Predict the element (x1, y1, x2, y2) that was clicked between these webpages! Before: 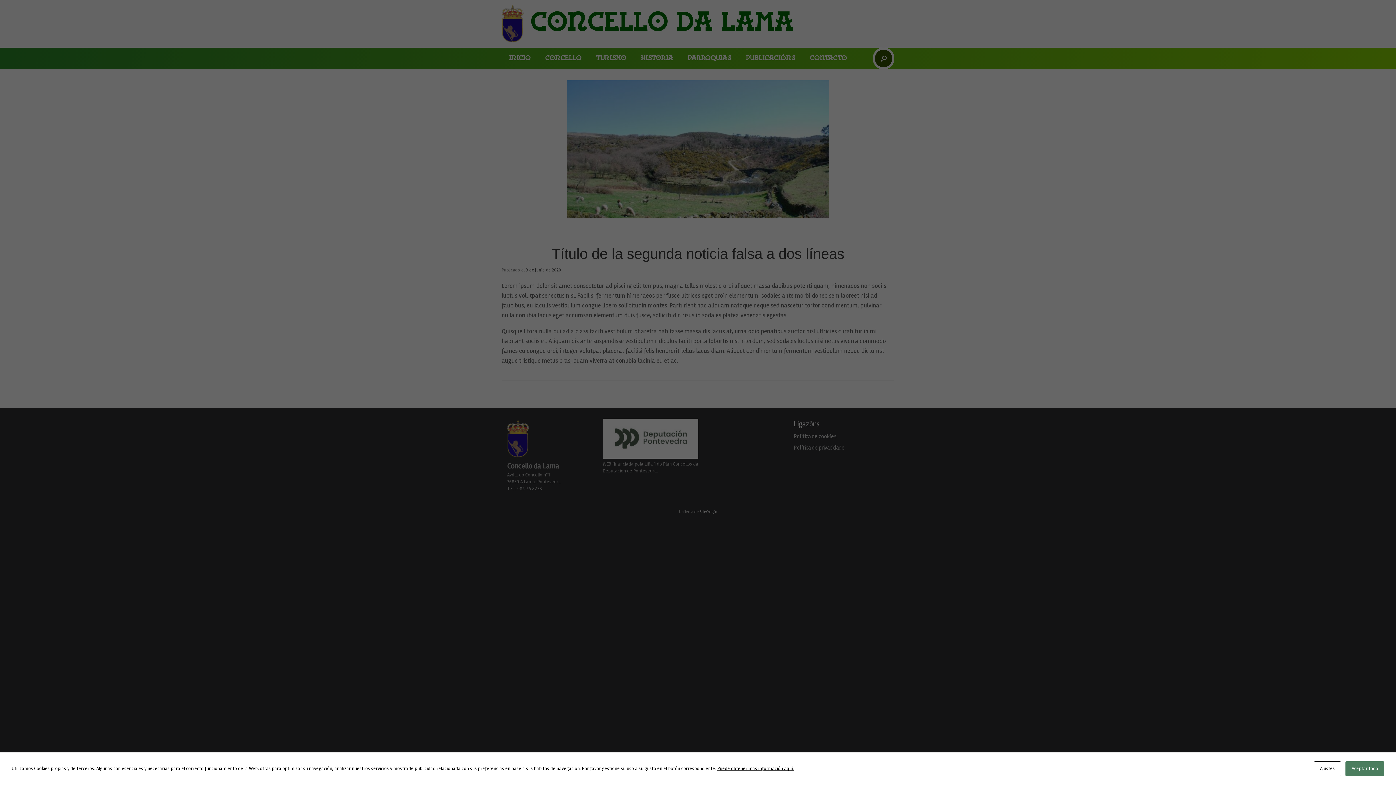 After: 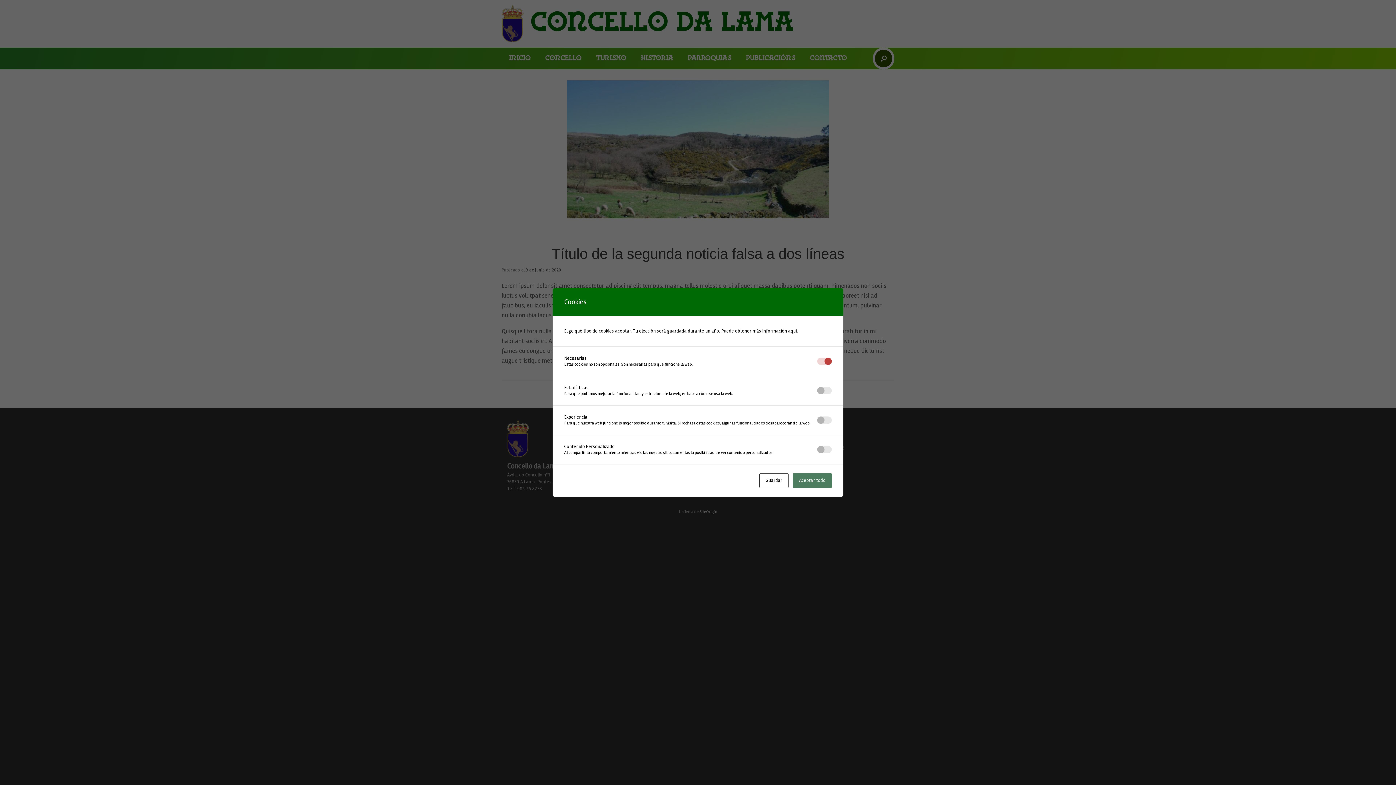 Action: label: Ajustes bbox: (1314, 761, 1341, 776)